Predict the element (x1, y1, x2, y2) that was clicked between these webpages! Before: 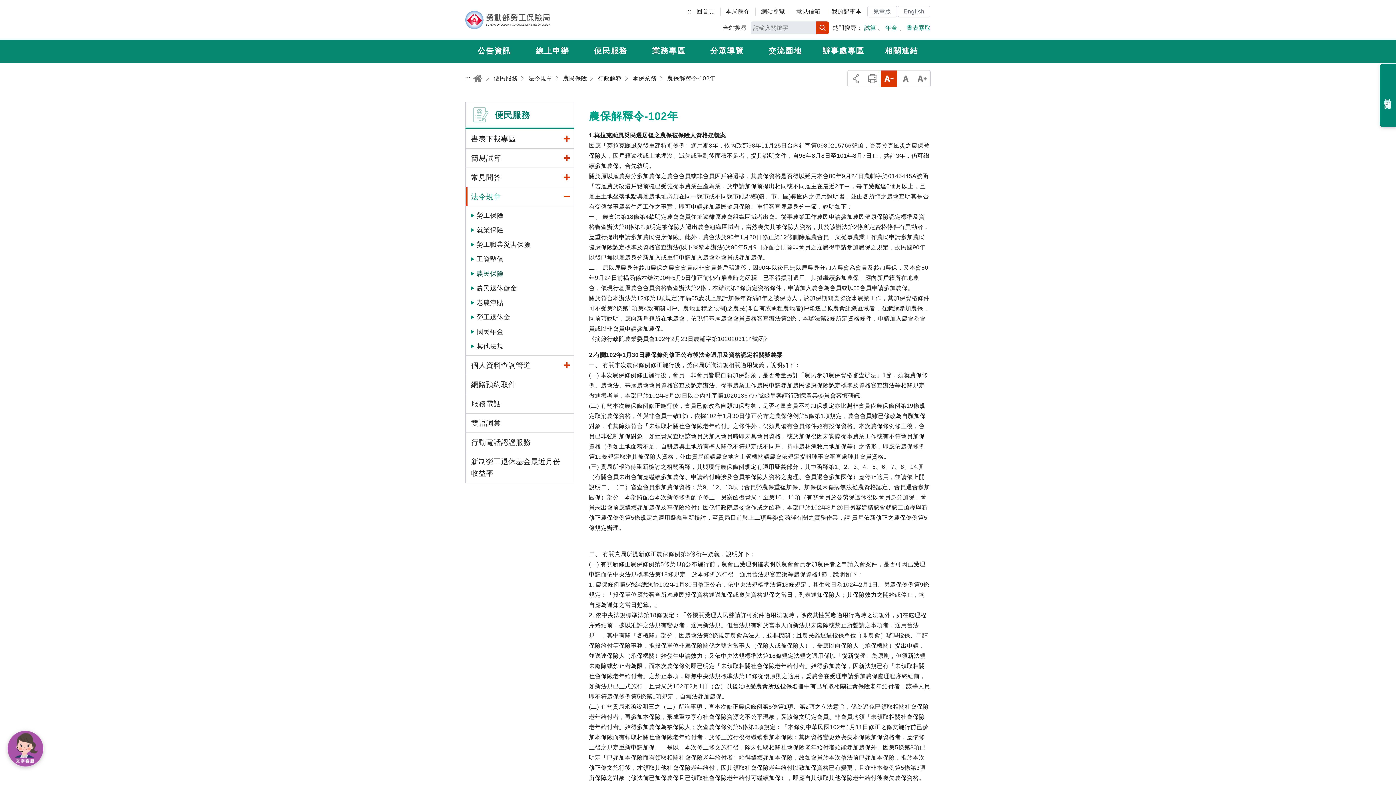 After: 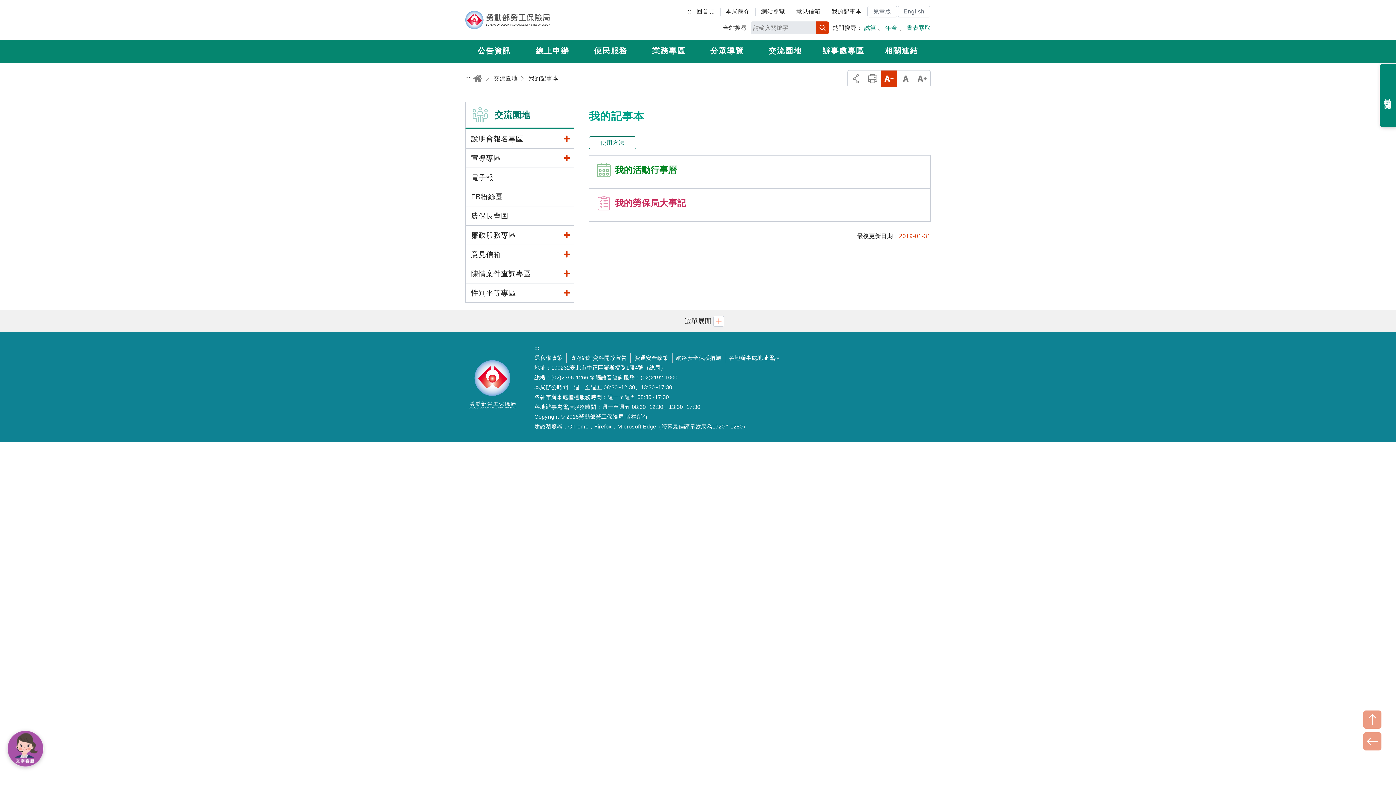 Action: bbox: (831, 8, 861, 14) label: 我的記事本